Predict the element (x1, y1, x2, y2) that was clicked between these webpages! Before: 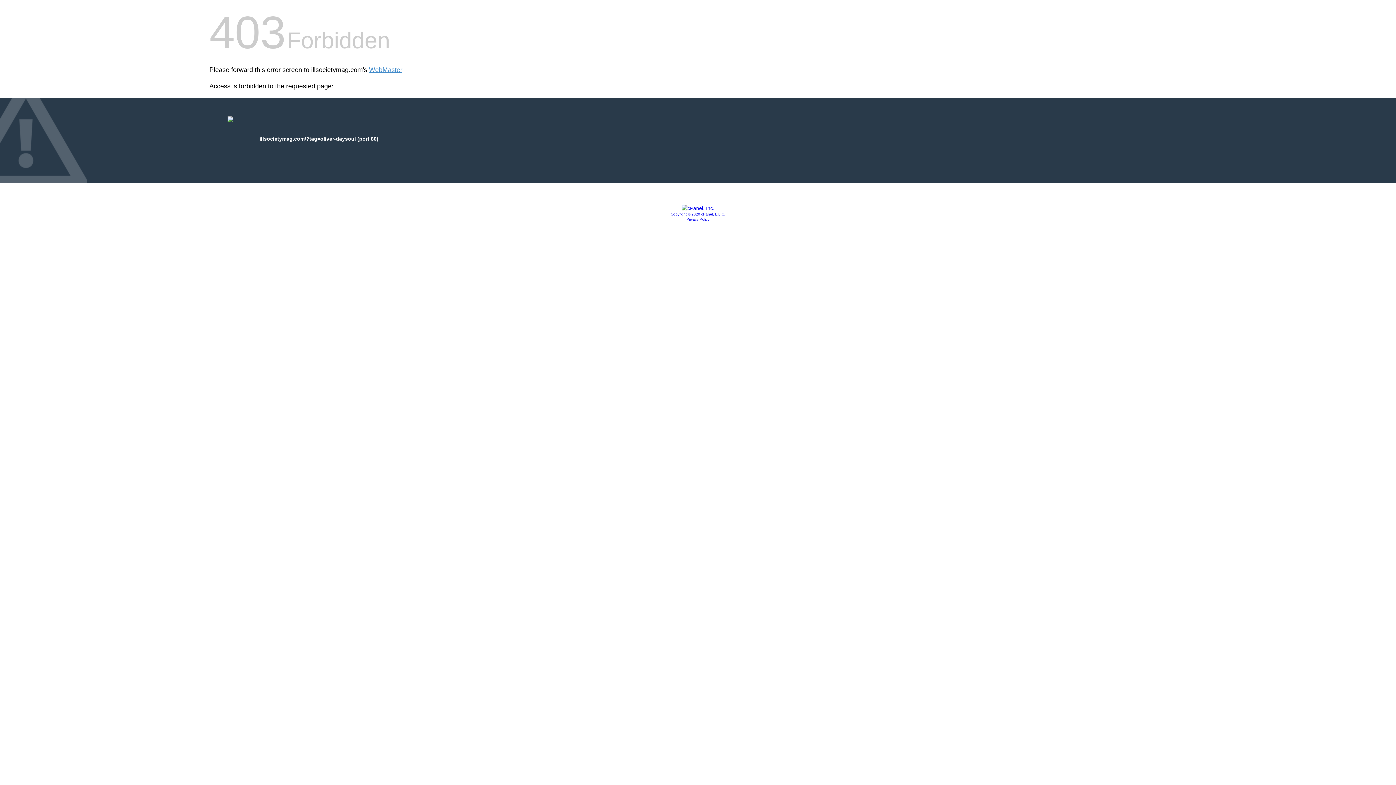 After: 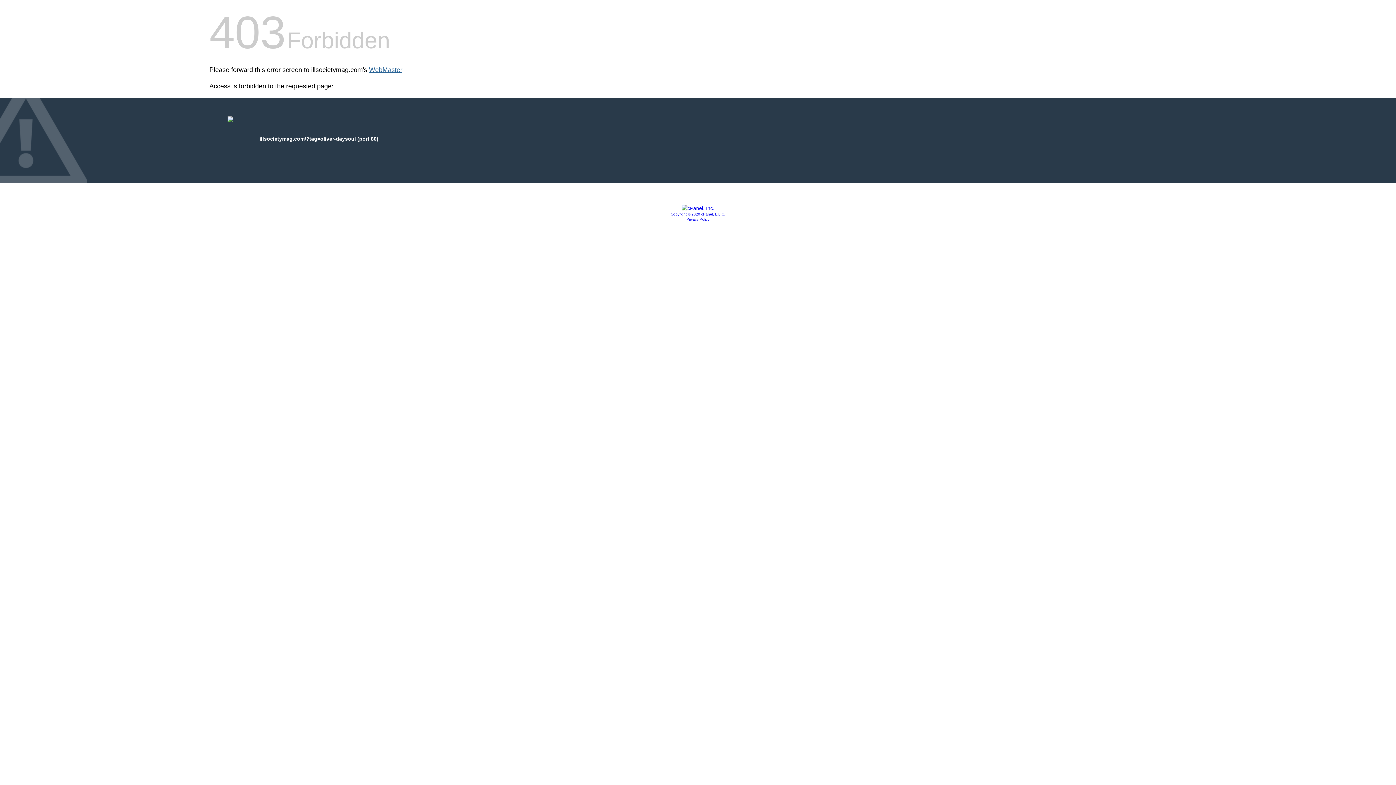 Action: bbox: (369, 66, 402, 73) label: WebMaster